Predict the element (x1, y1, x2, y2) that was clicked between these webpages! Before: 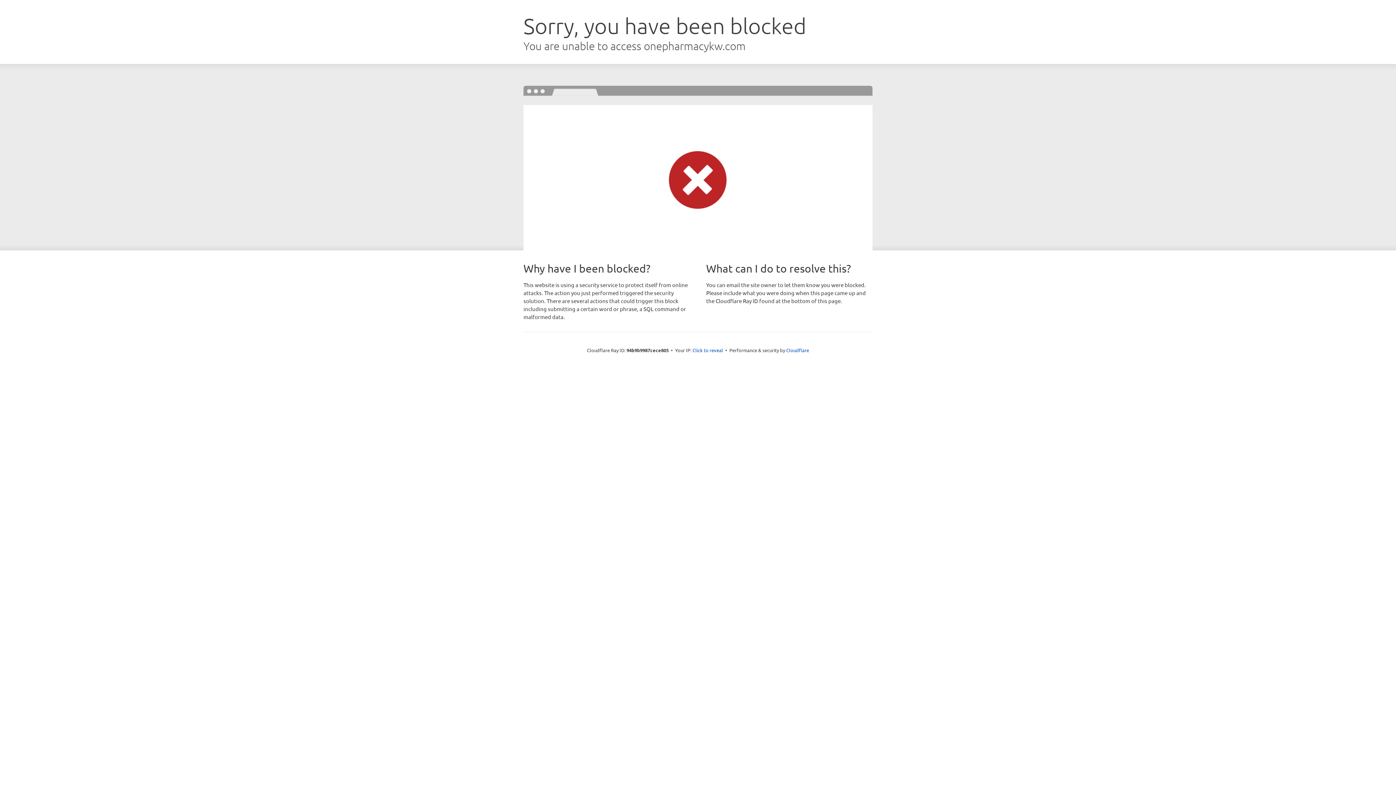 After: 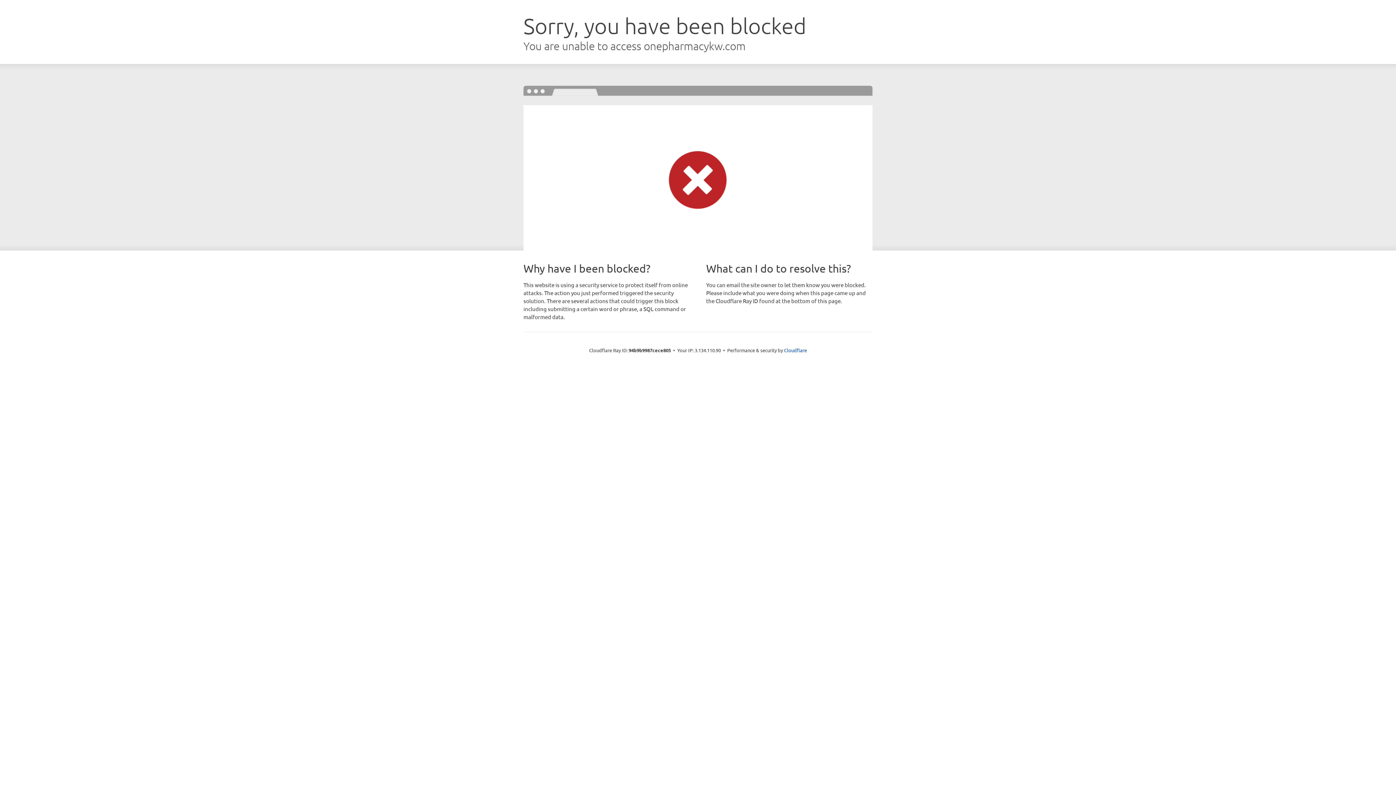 Action: label: Click to reveal bbox: (692, 346, 723, 353)